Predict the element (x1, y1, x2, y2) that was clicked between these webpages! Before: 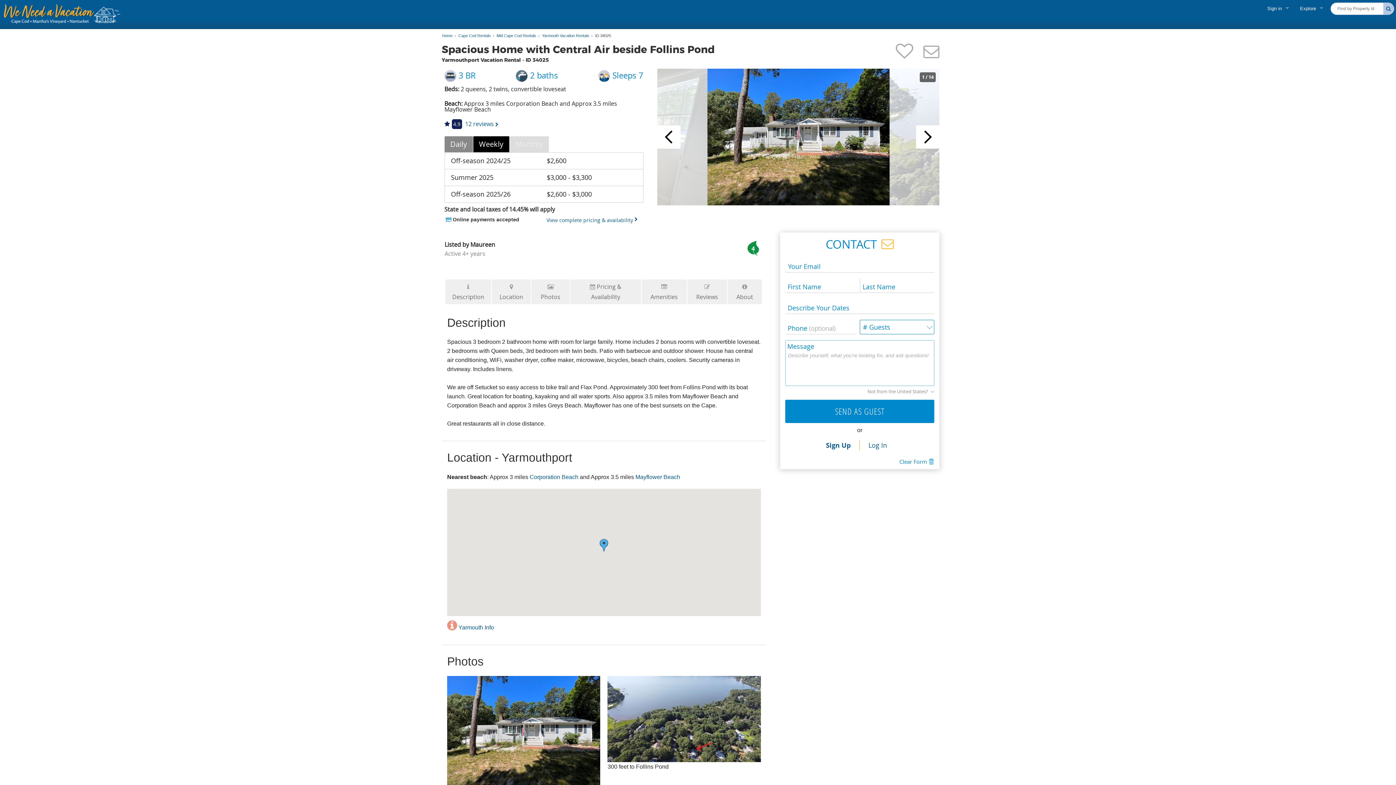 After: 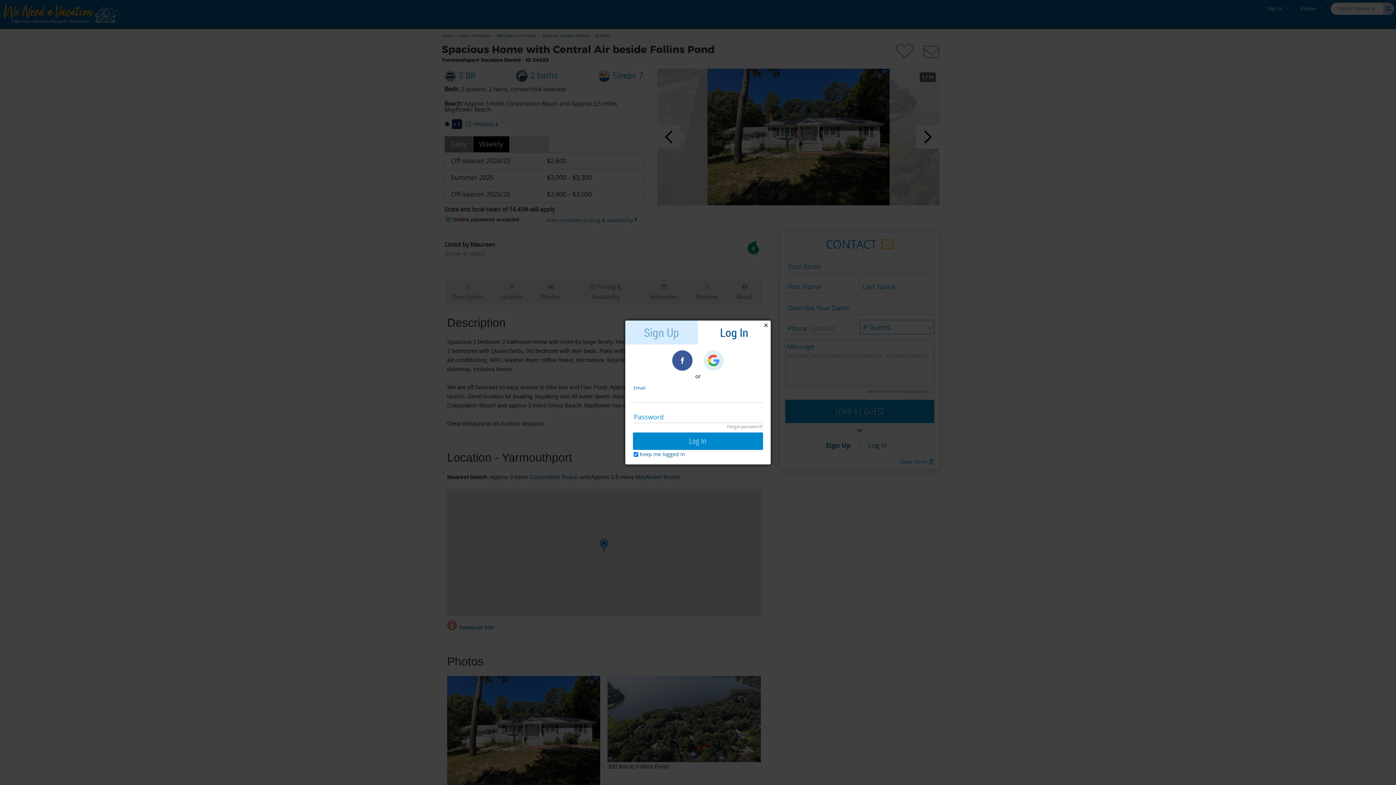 Action: label: Log In bbox: (859, 440, 937, 450)